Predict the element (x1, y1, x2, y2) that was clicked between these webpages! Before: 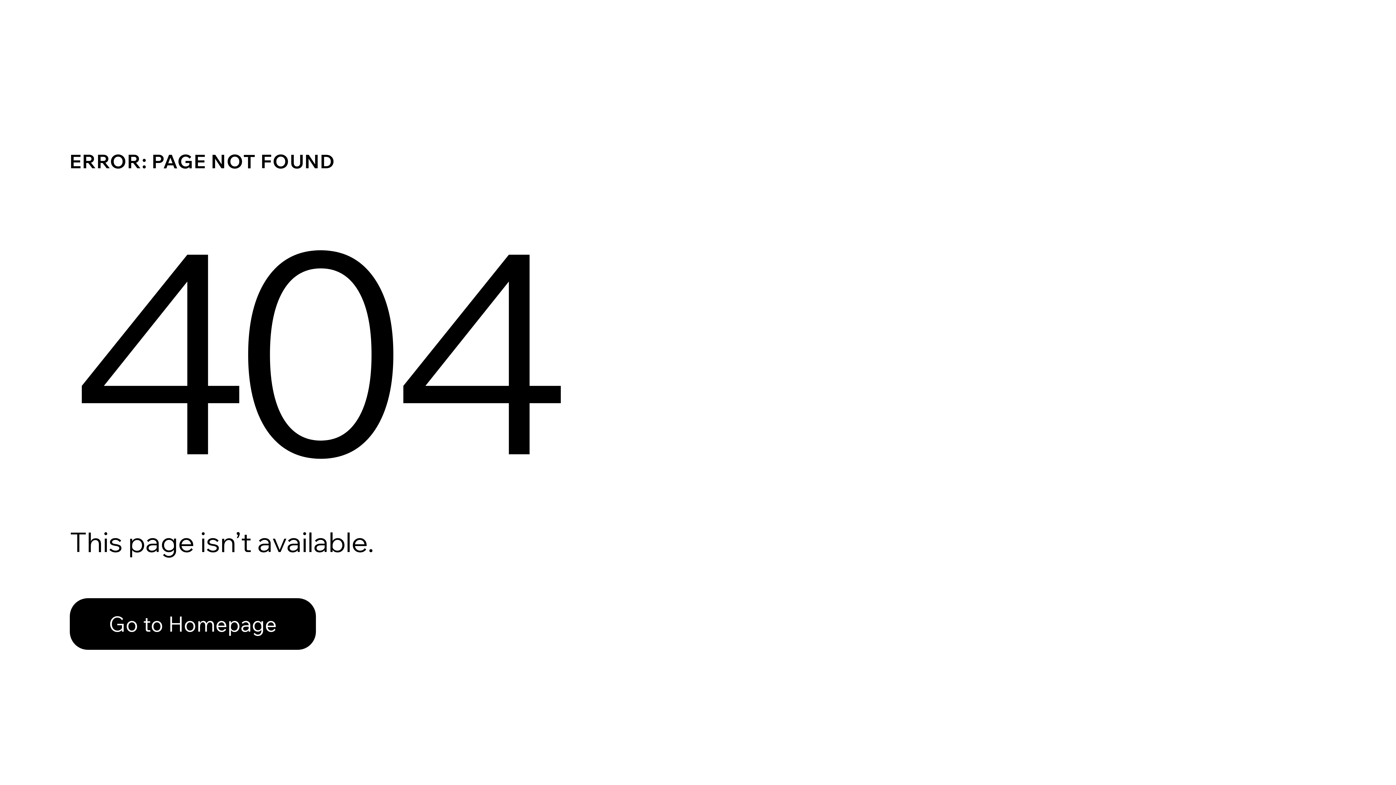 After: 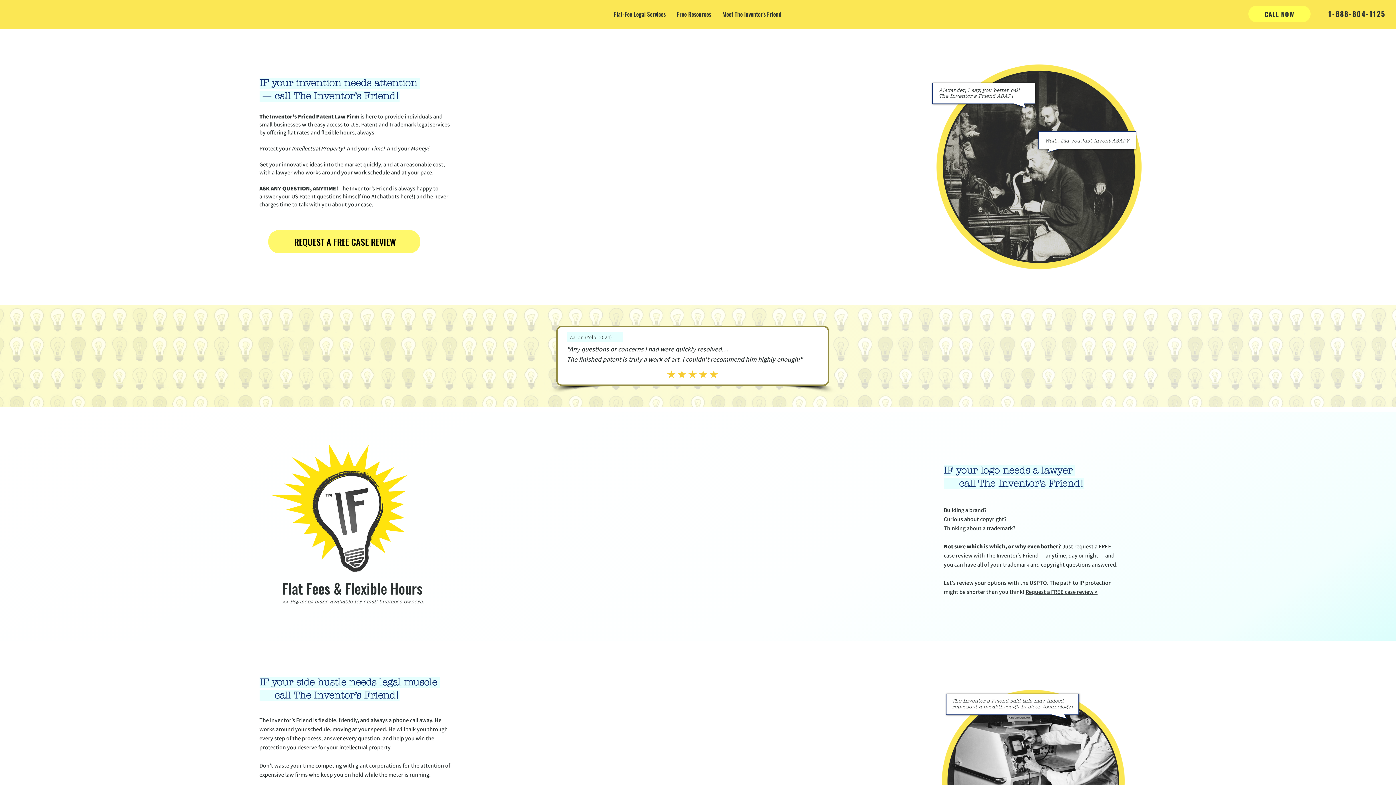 Action: bbox: (69, 582, 768, 659) label: Go to Homepage